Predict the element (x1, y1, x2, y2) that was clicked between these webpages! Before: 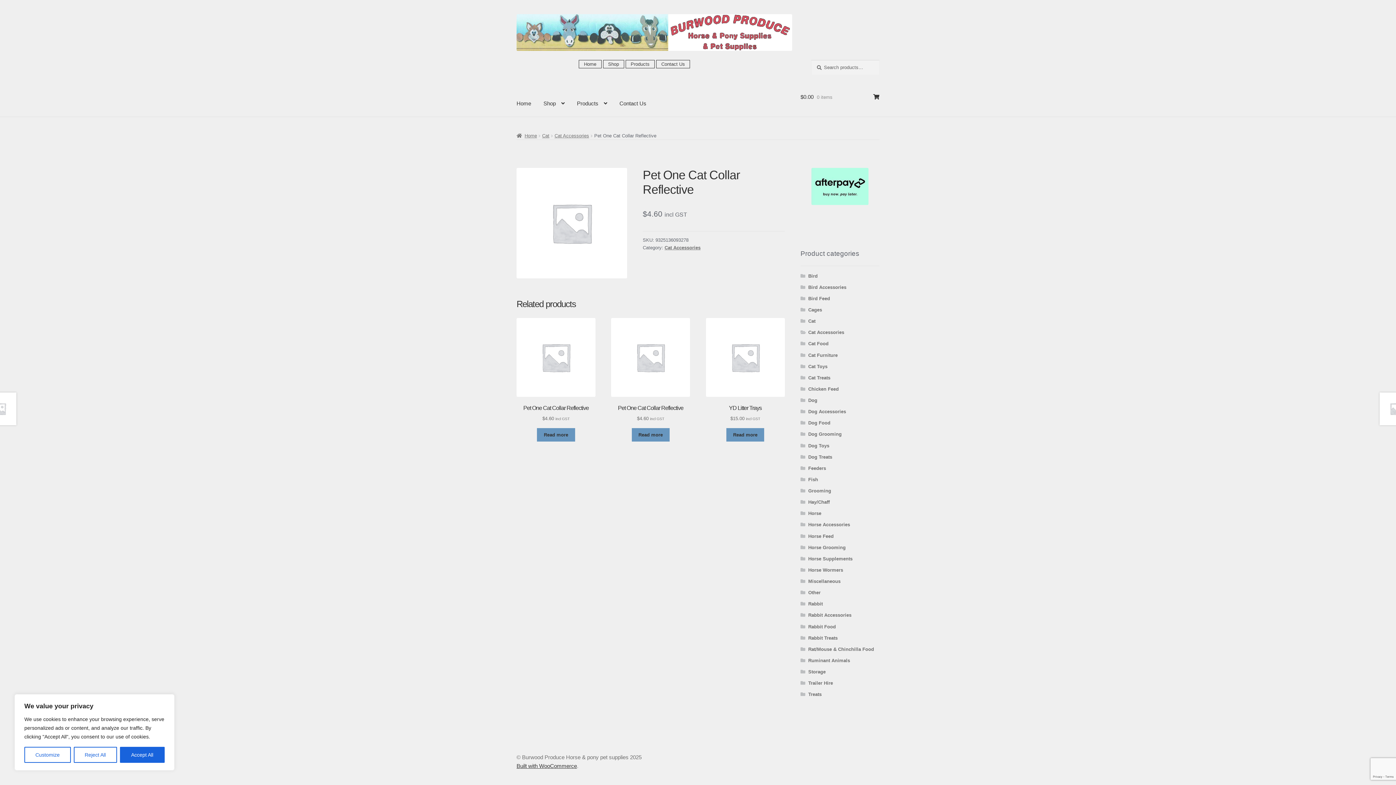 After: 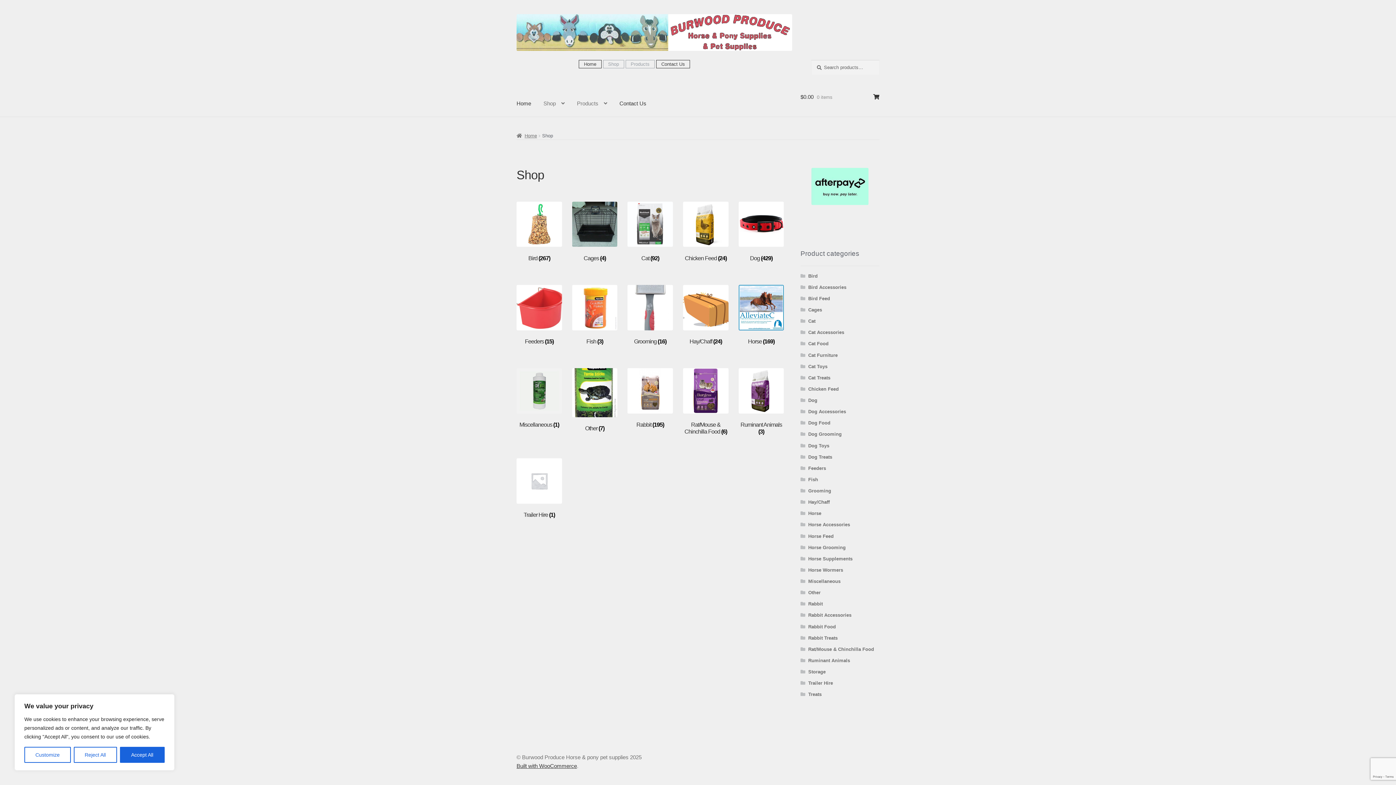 Action: bbox: (603, 59, 624, 68) label: Shop